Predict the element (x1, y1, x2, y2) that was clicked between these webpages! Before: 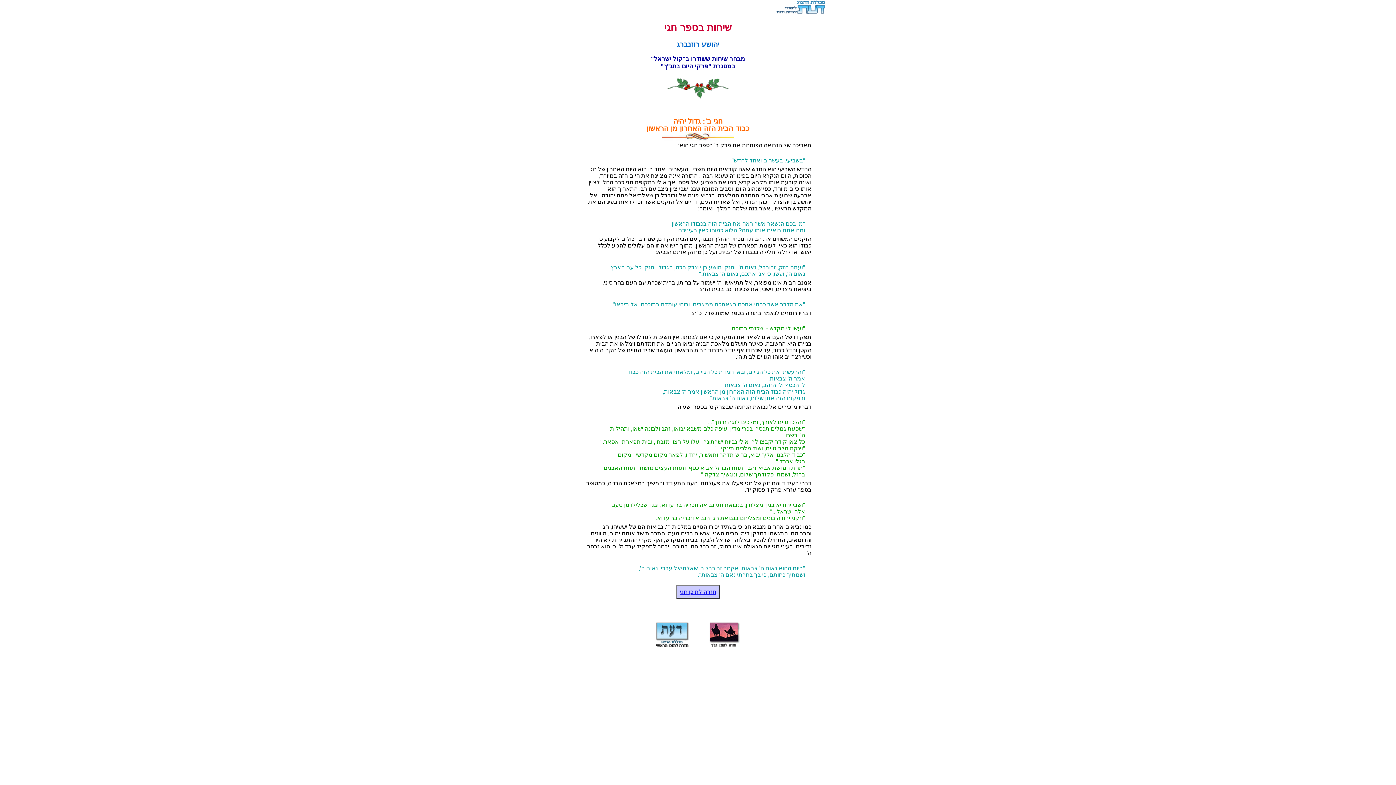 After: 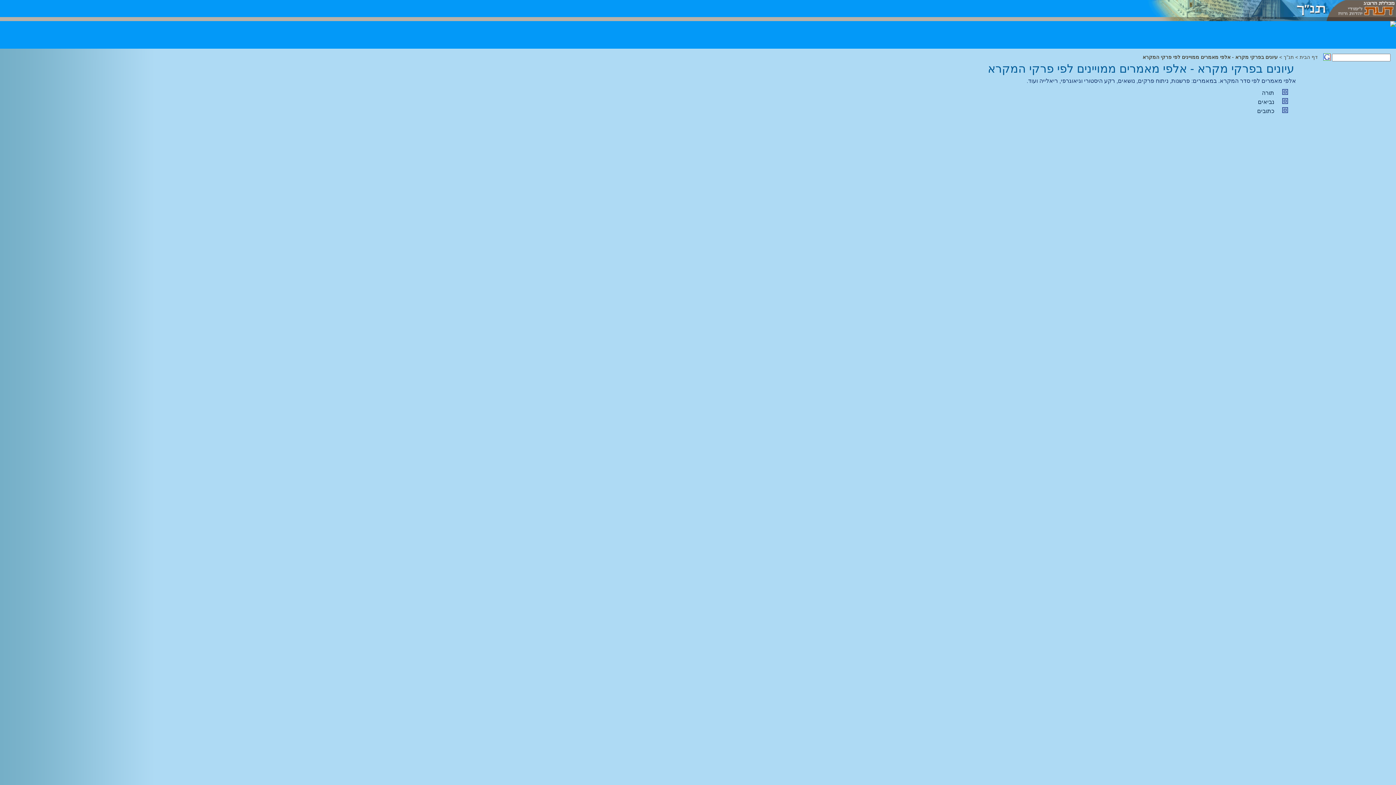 Action: bbox: (707, 642, 740, 648)